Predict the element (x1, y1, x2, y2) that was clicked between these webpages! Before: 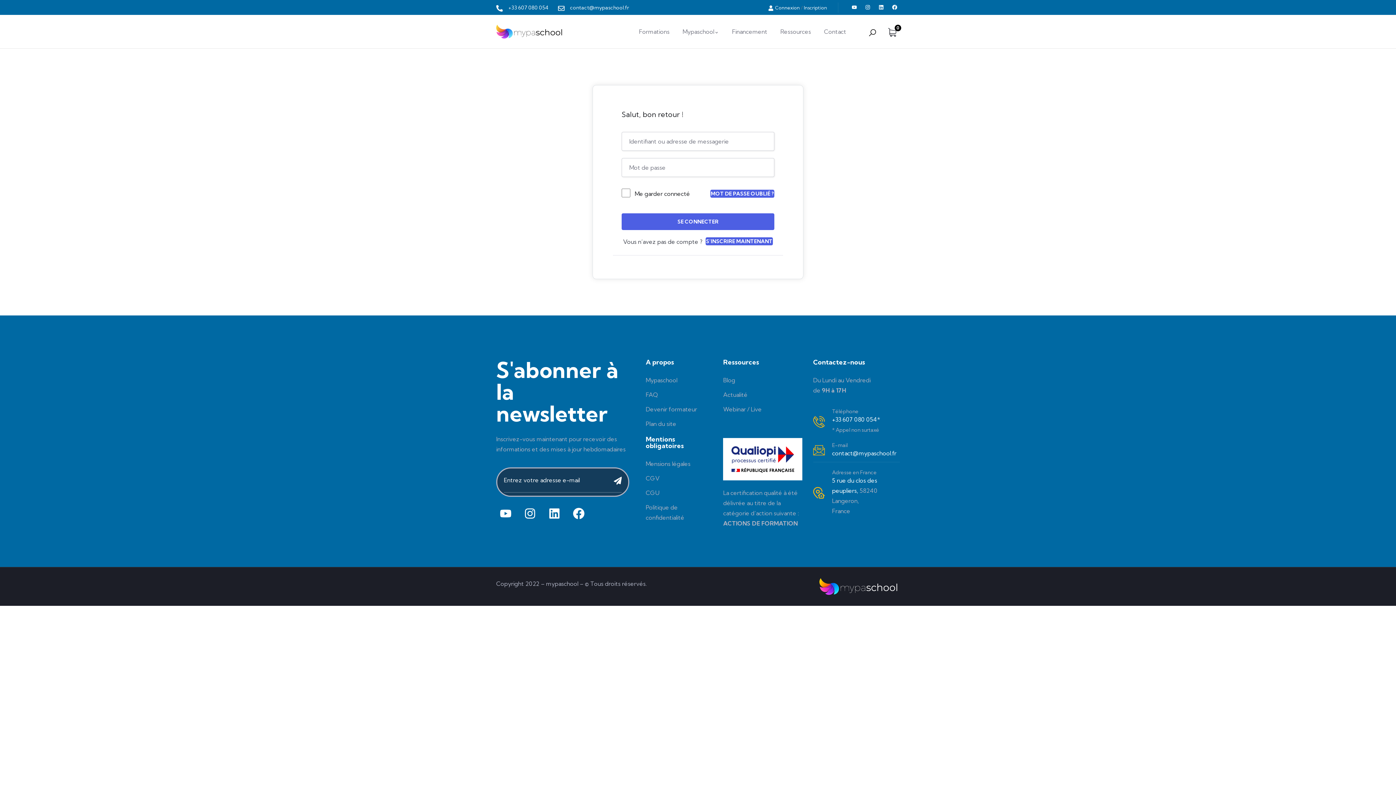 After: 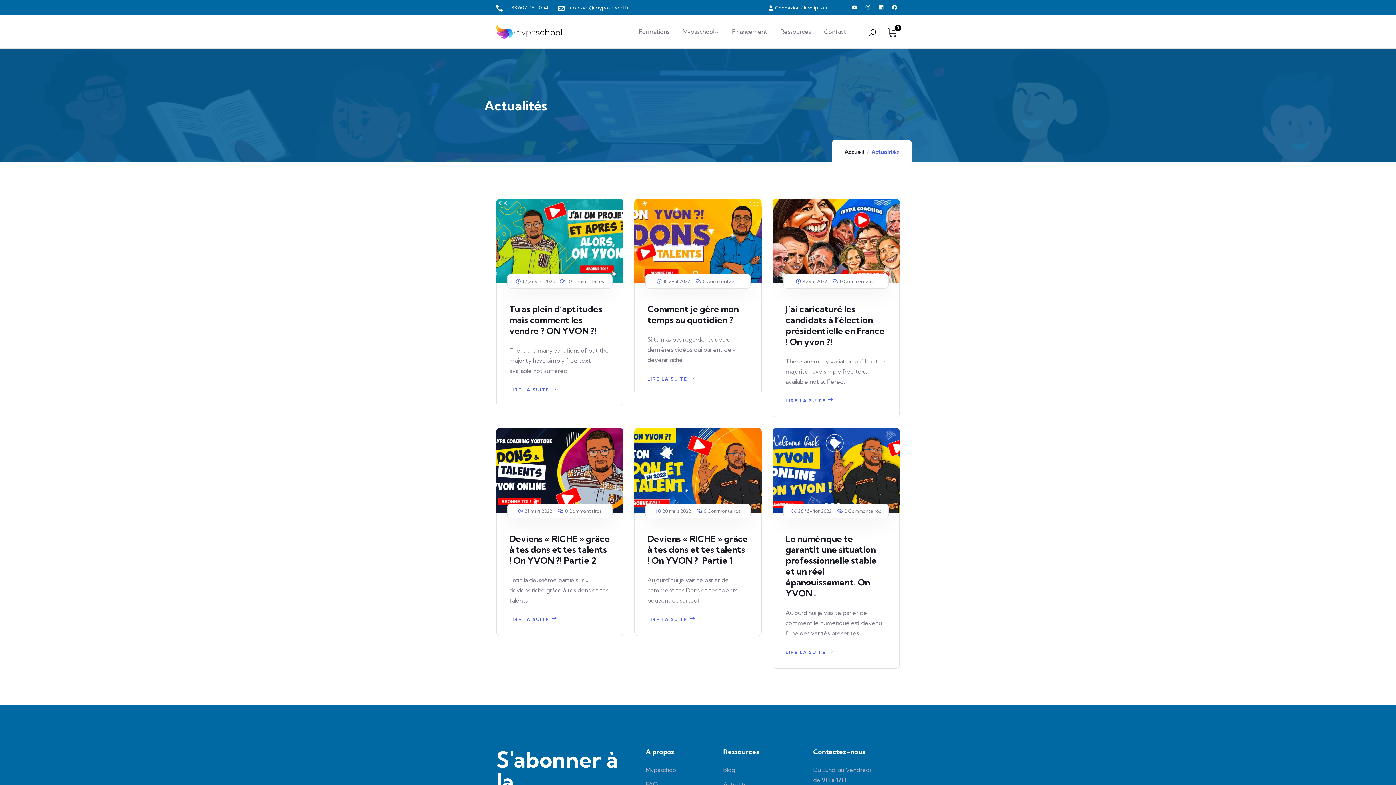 Action: label: Blog bbox: (723, 375, 802, 385)